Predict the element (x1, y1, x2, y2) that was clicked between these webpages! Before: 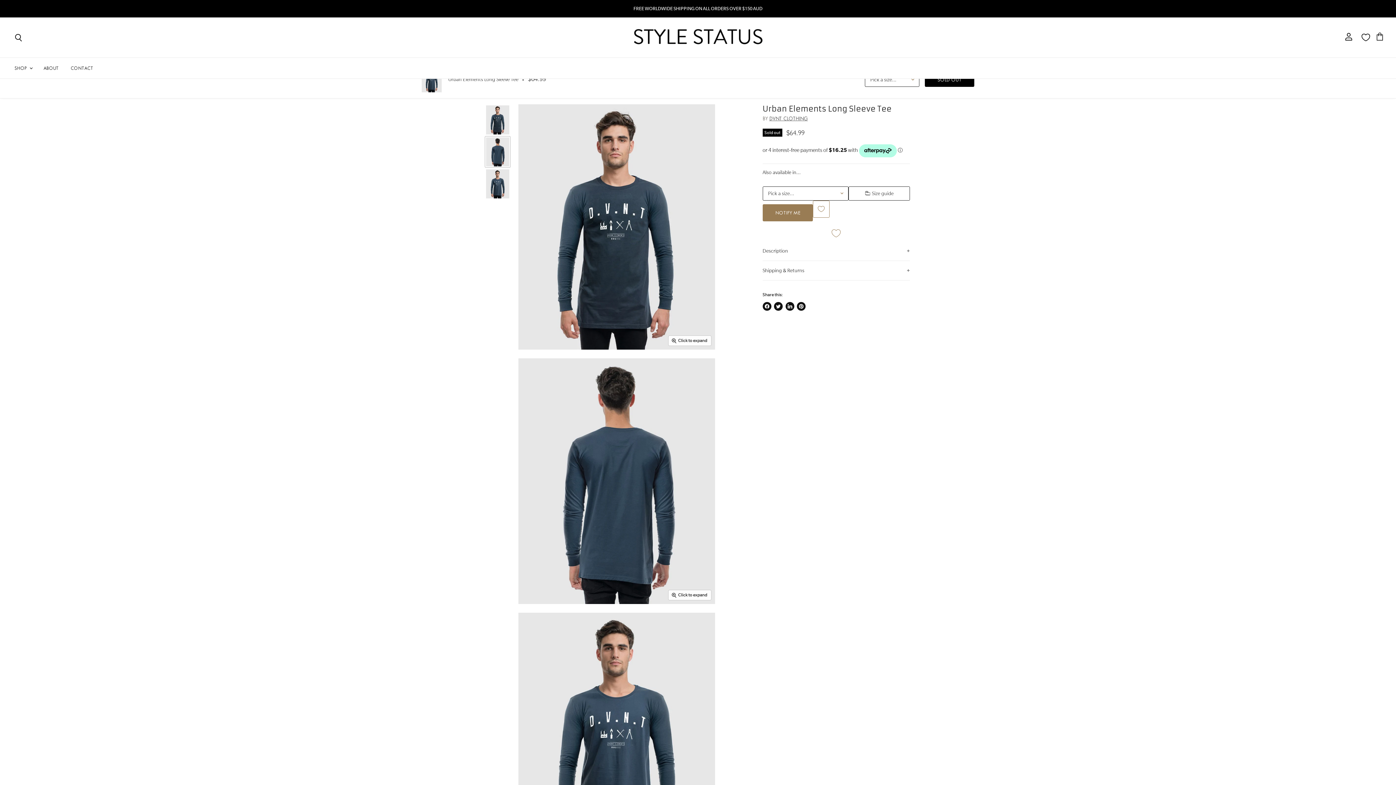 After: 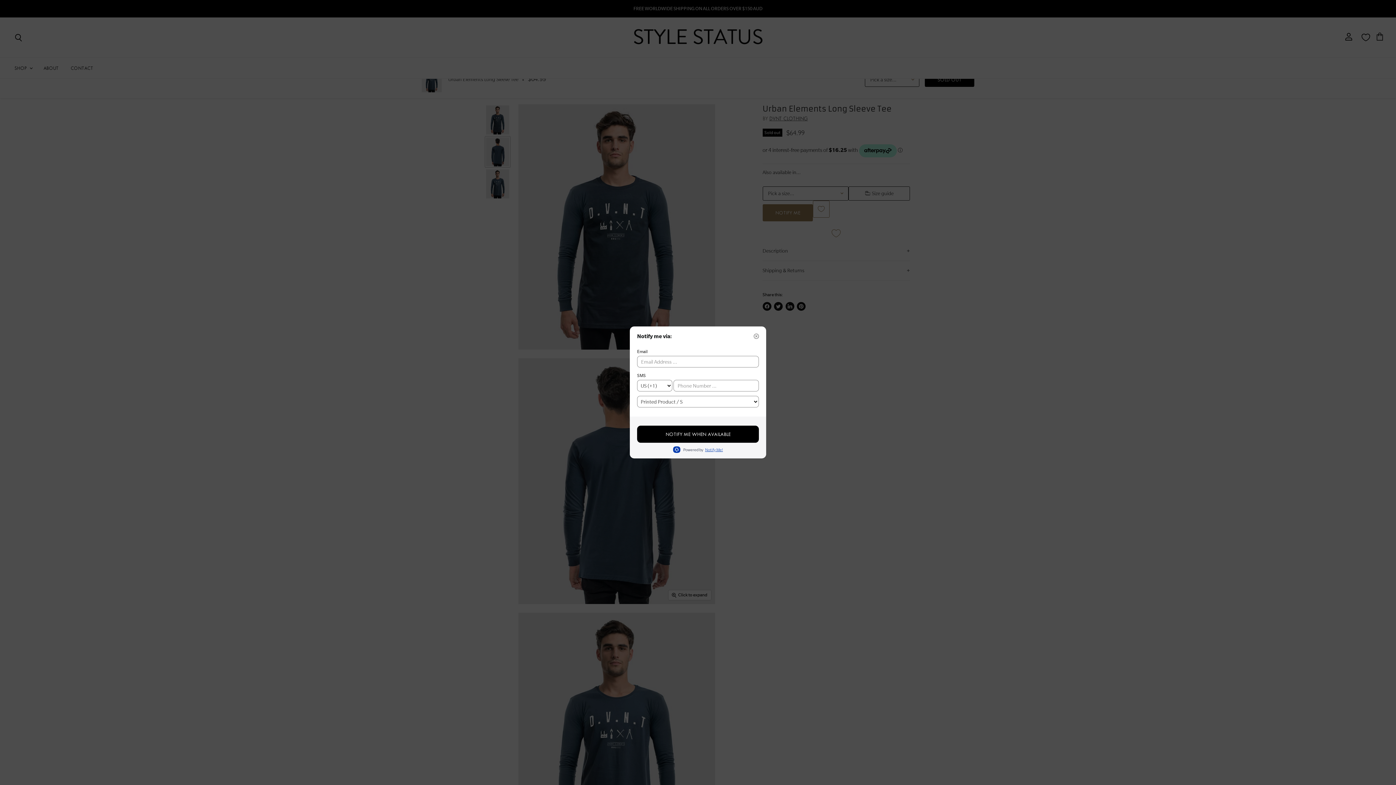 Action: bbox: (762, 204, 813, 221) label: NOTIFY ME